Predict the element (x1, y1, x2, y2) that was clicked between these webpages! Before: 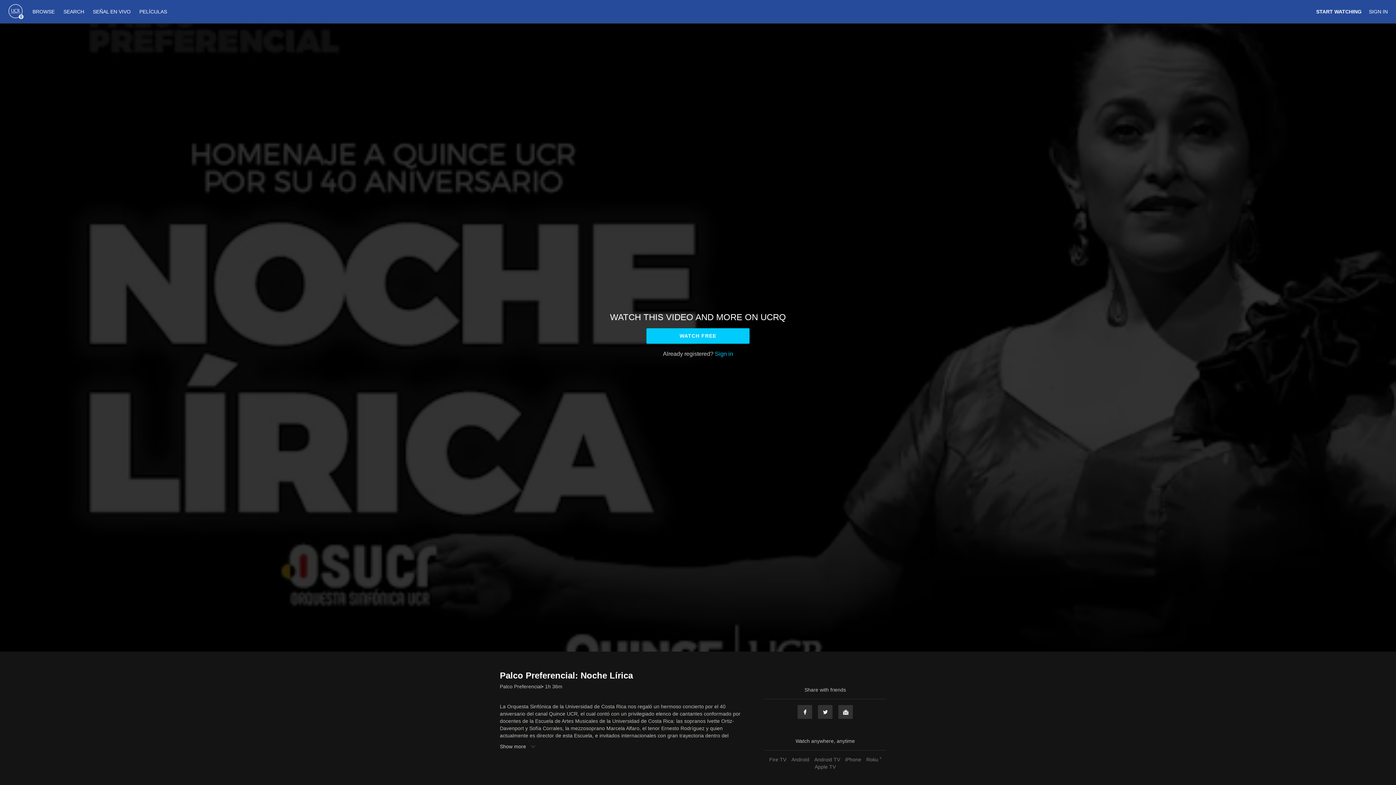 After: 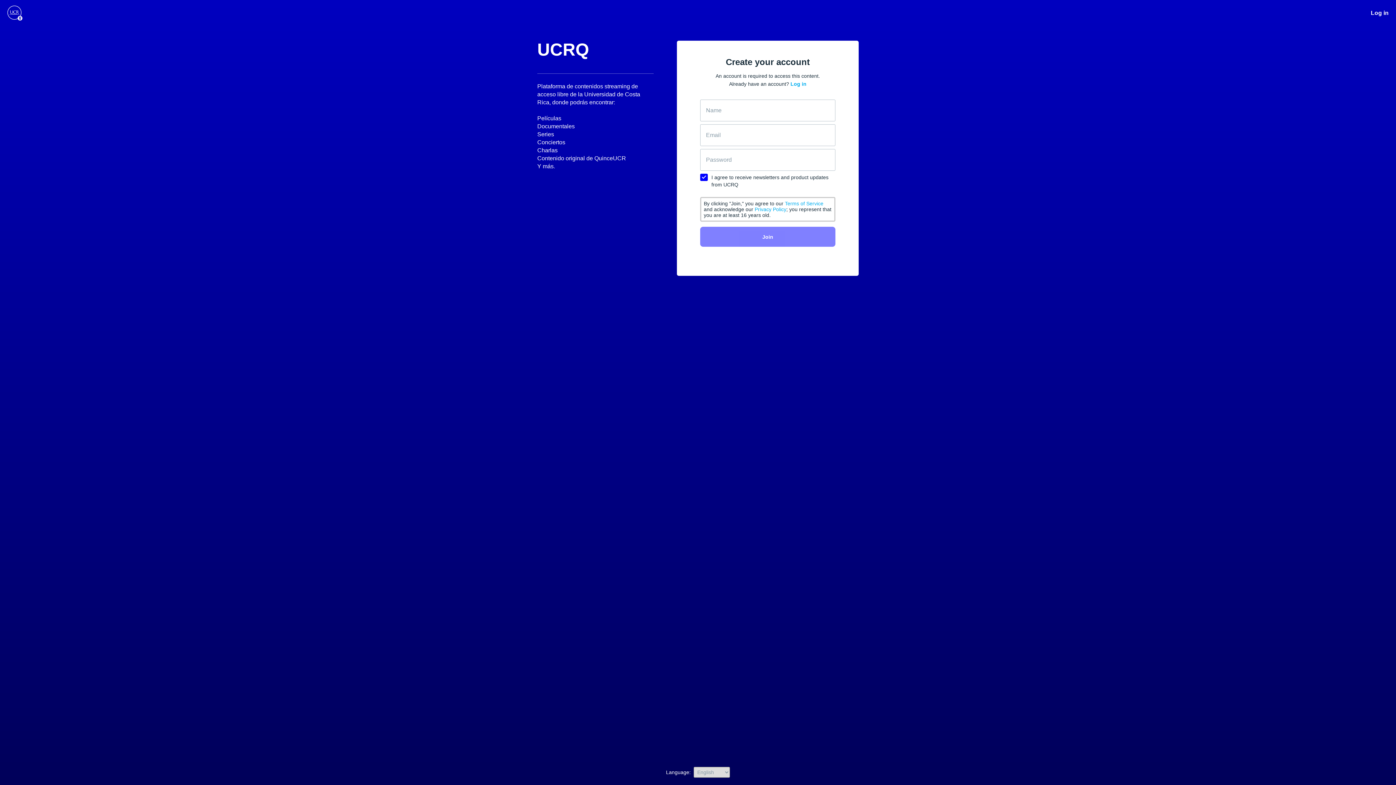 Action: label: WATCH FREE bbox: (646, 328, 749, 343)